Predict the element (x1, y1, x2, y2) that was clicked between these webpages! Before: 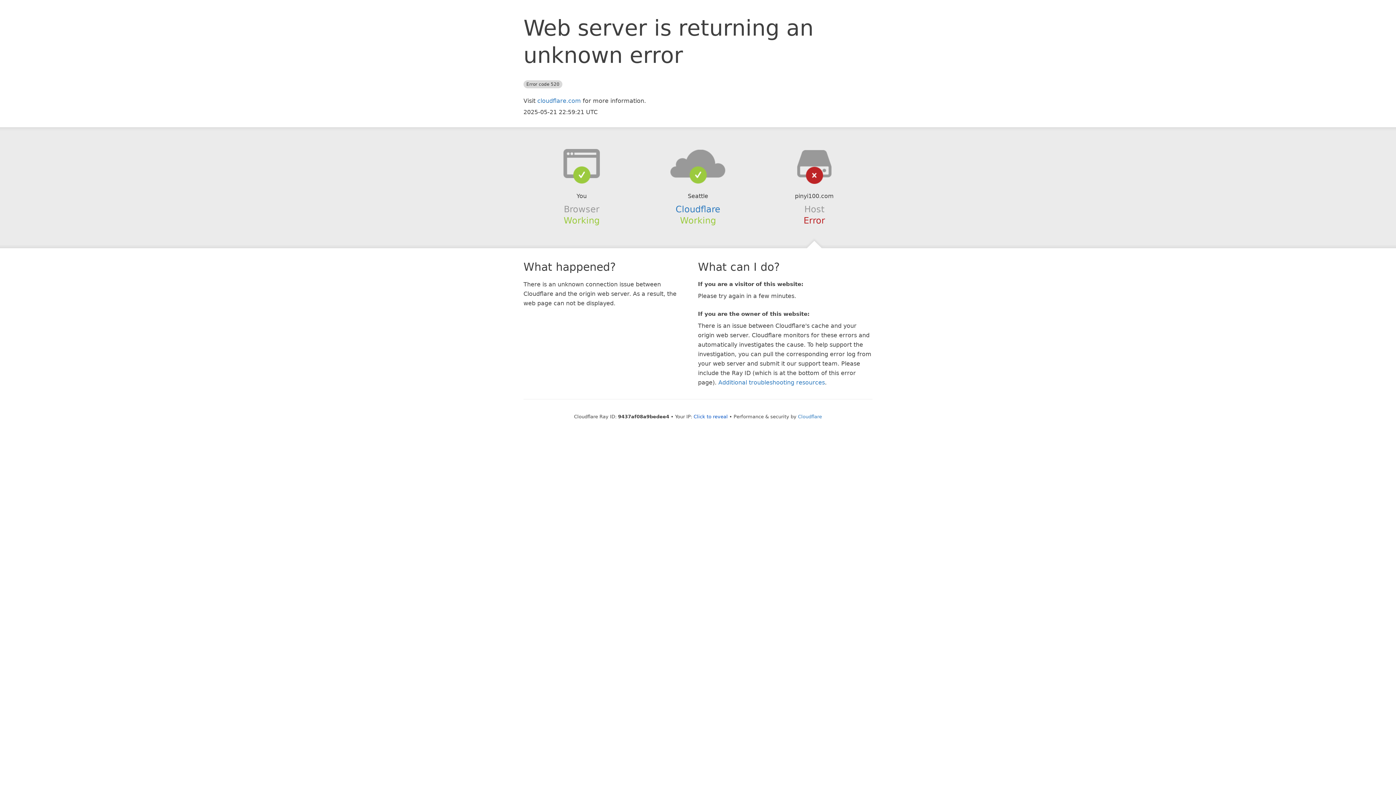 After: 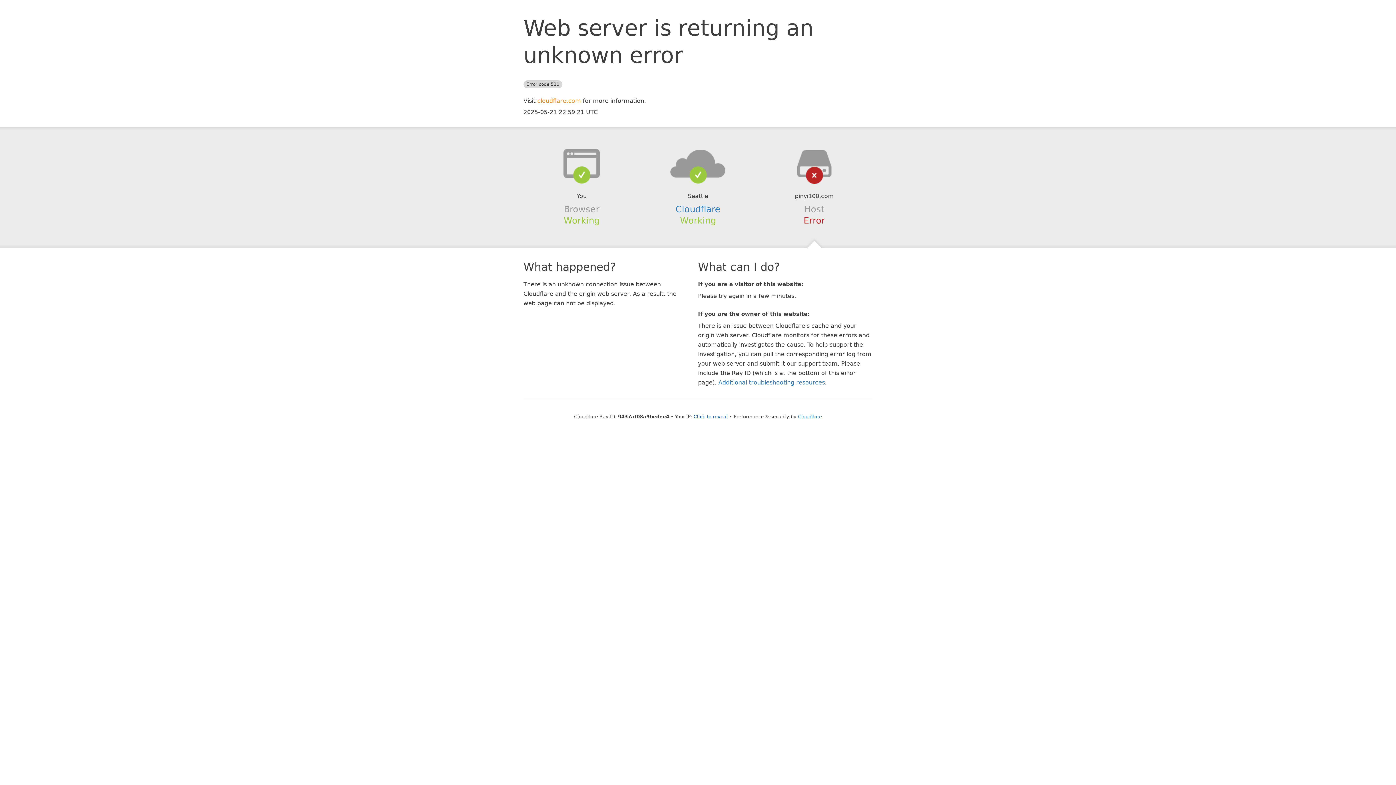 Action: label: cloudflare.com bbox: (537, 97, 581, 104)